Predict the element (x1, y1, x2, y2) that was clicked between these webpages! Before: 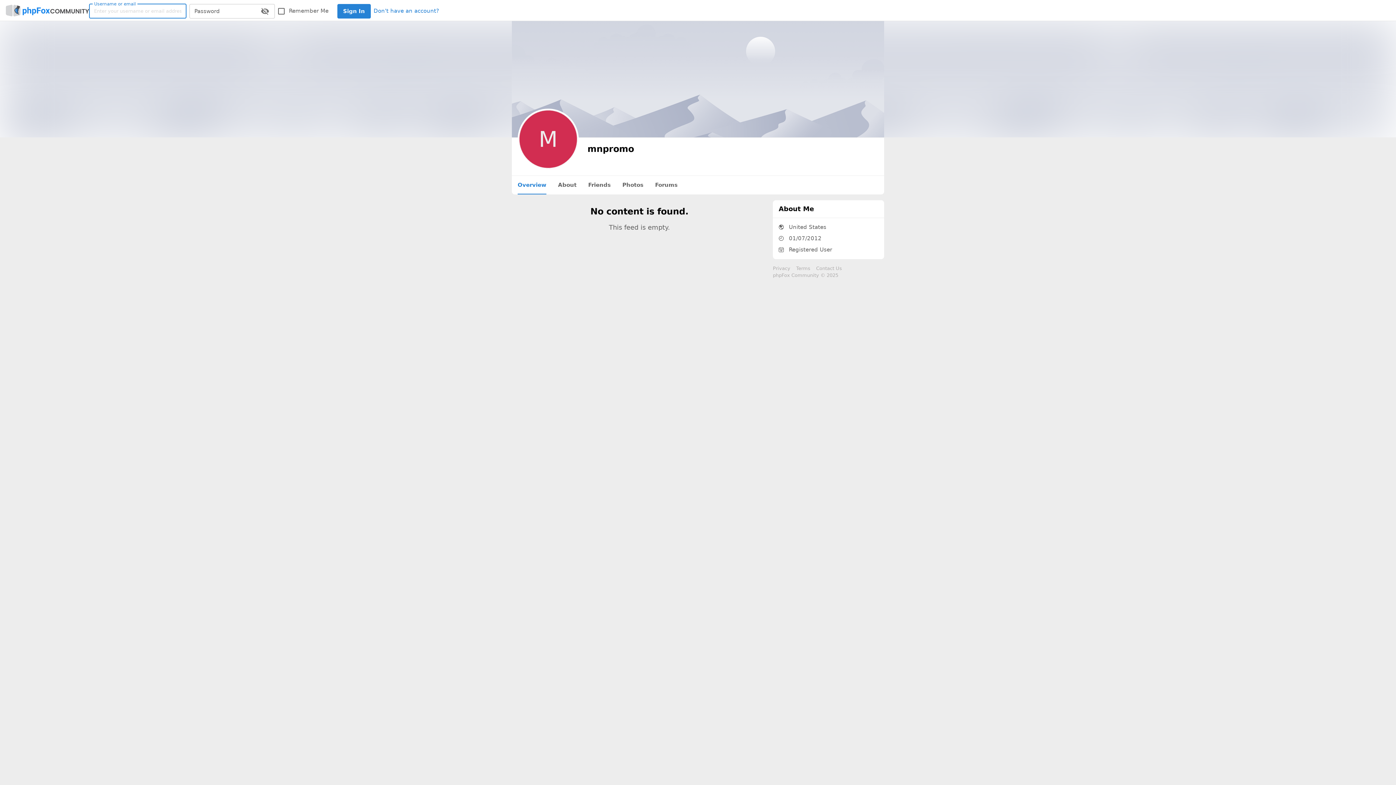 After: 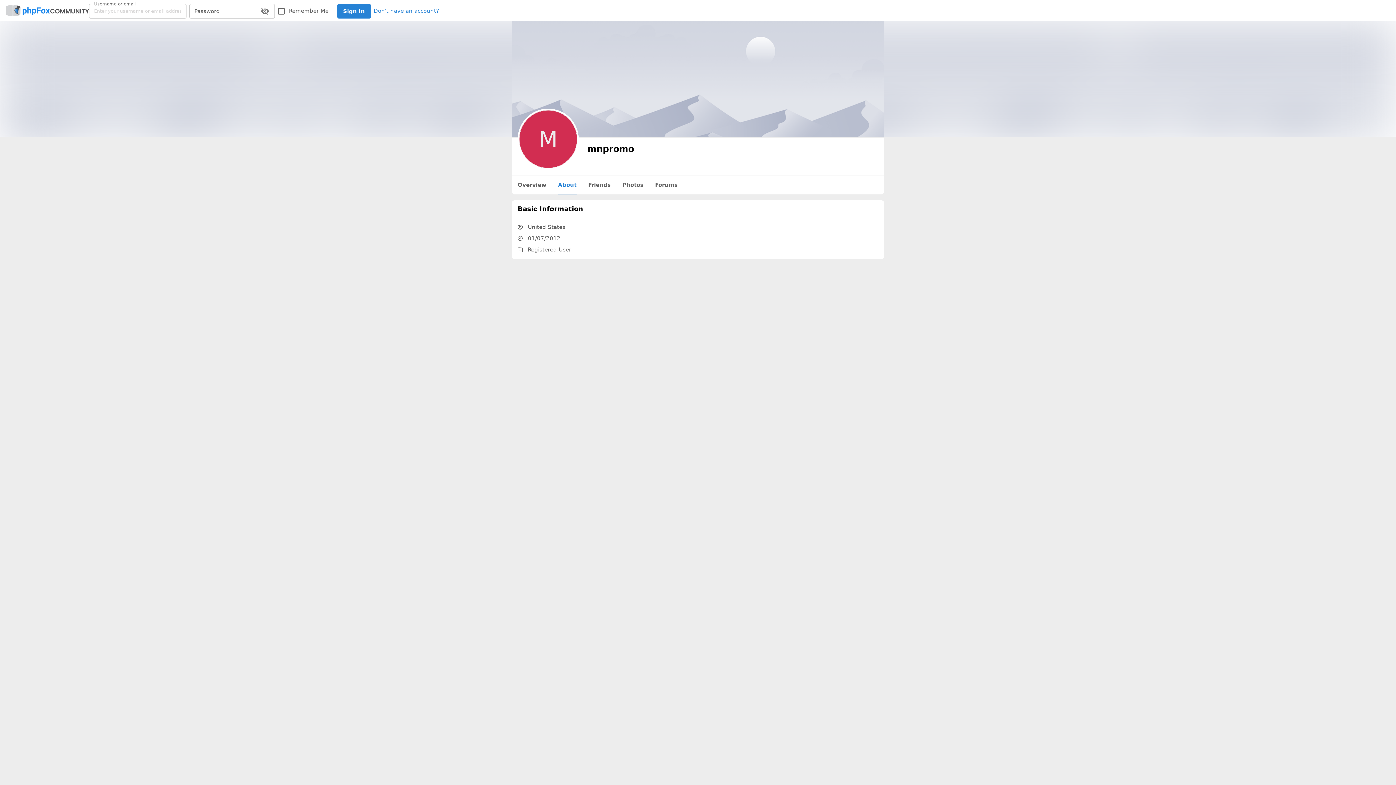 Action: label: About bbox: (552, 176, 582, 194)